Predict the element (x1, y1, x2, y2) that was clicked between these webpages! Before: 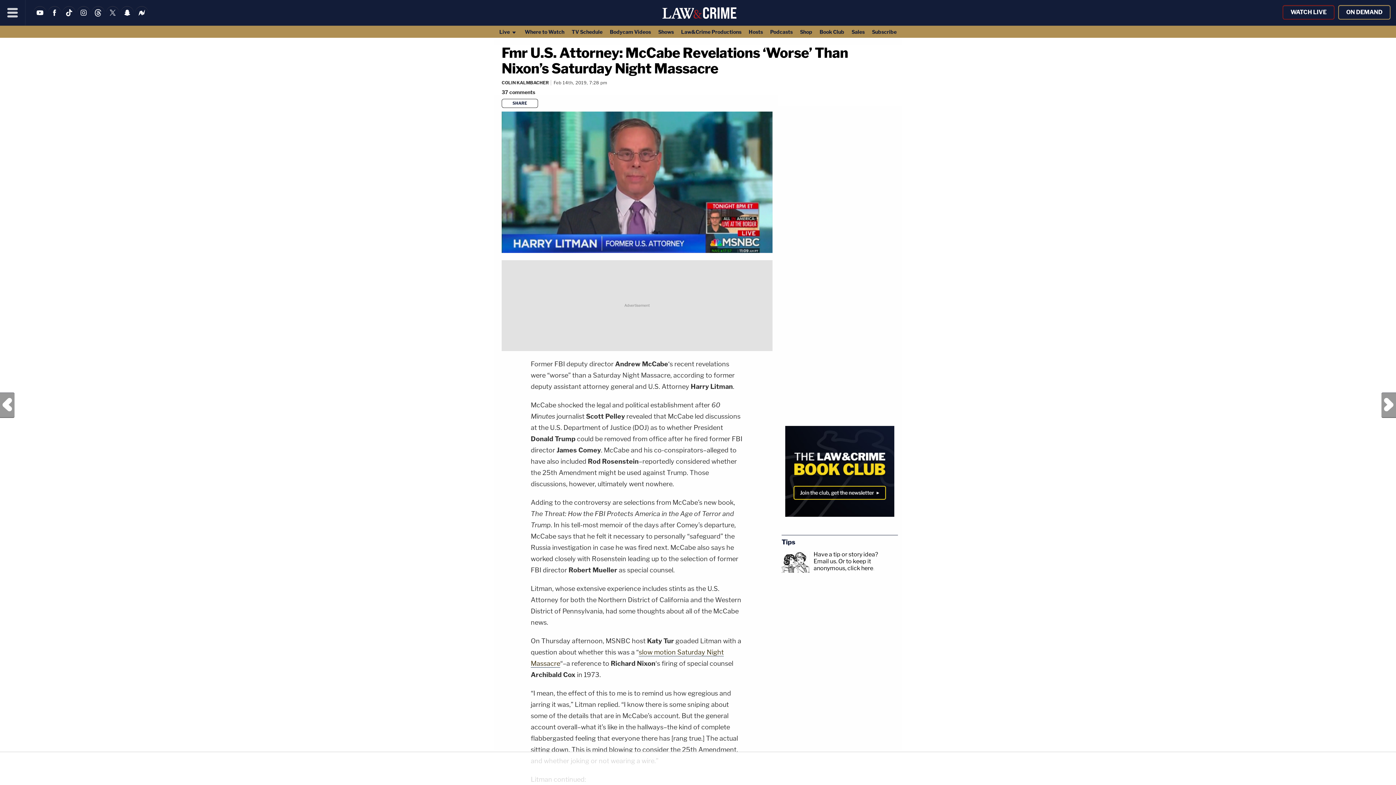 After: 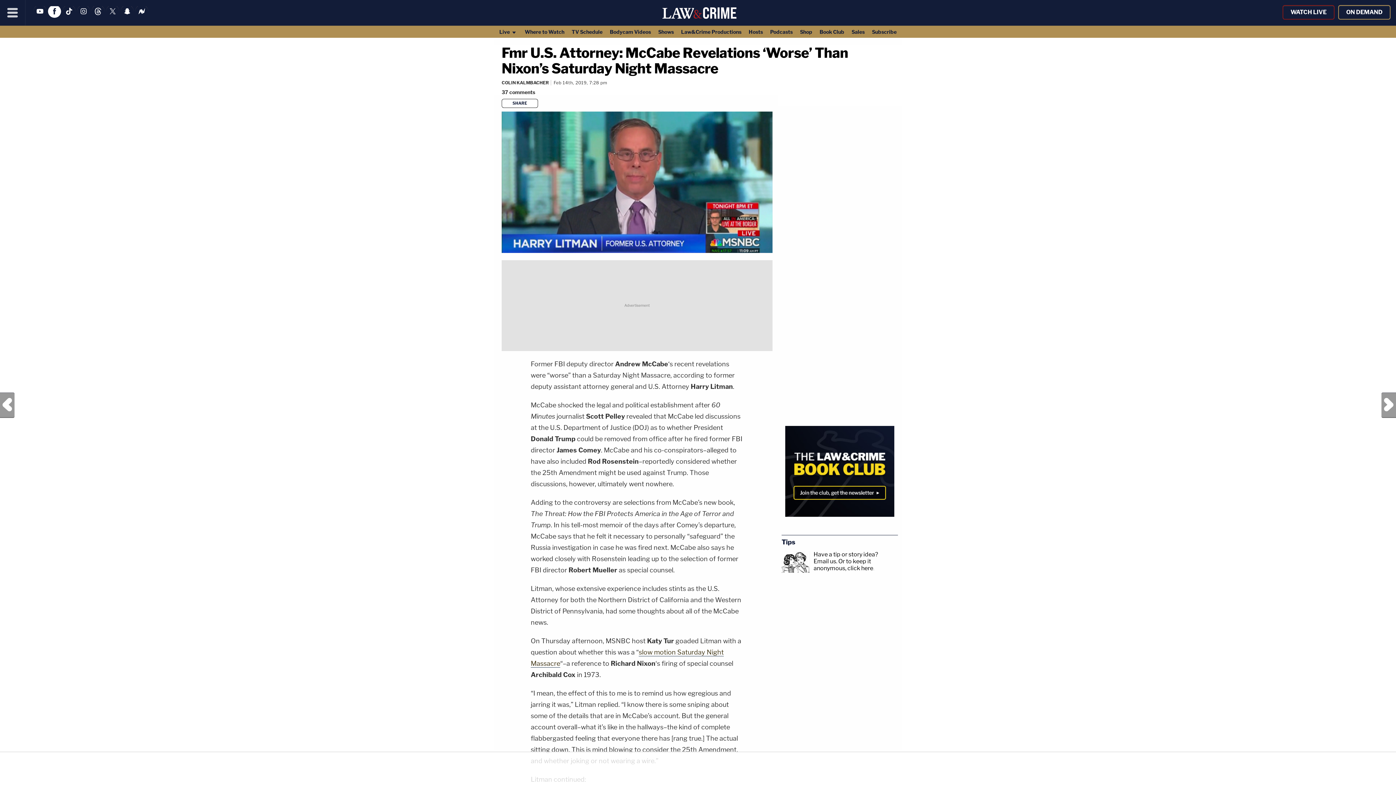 Action: bbox: (48, 13, 61, 20)